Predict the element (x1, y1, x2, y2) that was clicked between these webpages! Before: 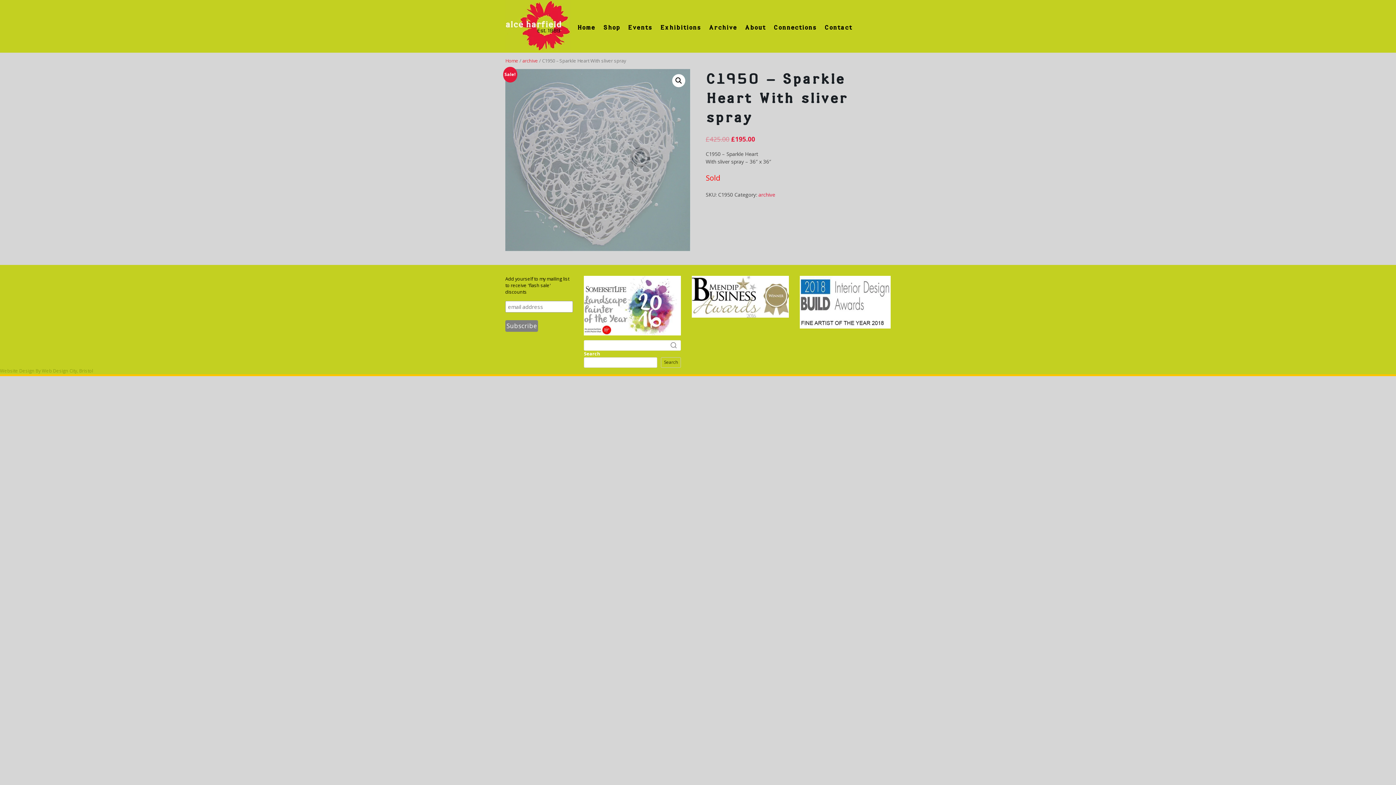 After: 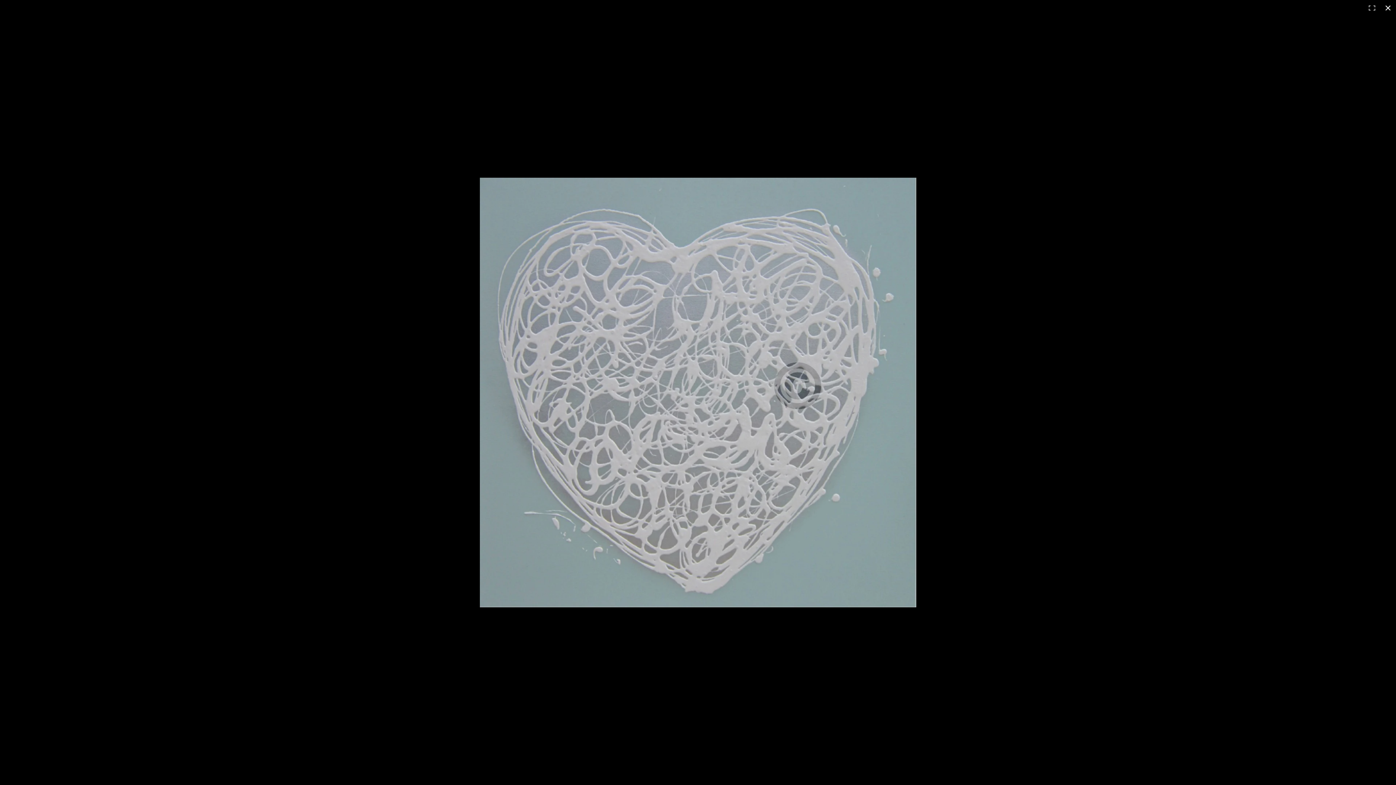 Action: label: View full-screen image gallery bbox: (672, 74, 685, 87)